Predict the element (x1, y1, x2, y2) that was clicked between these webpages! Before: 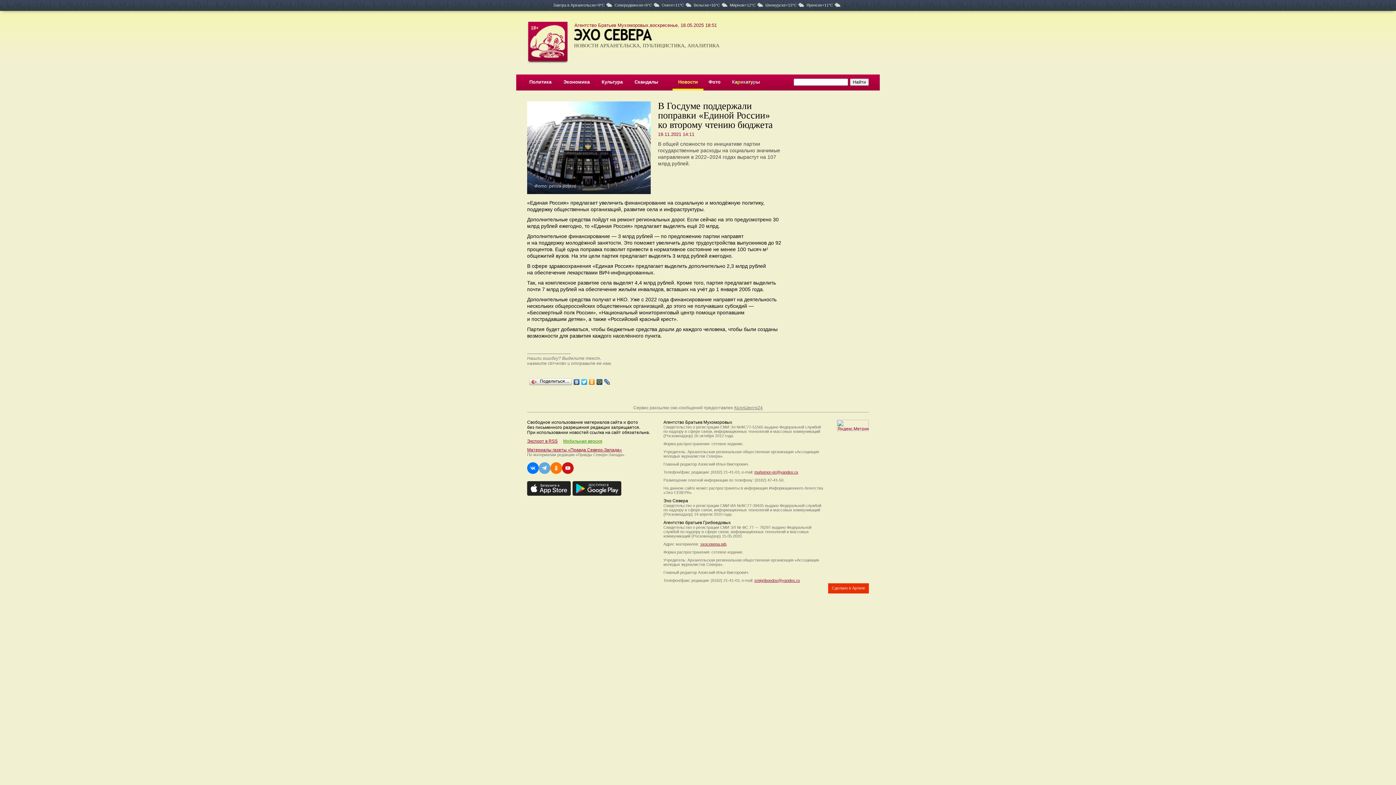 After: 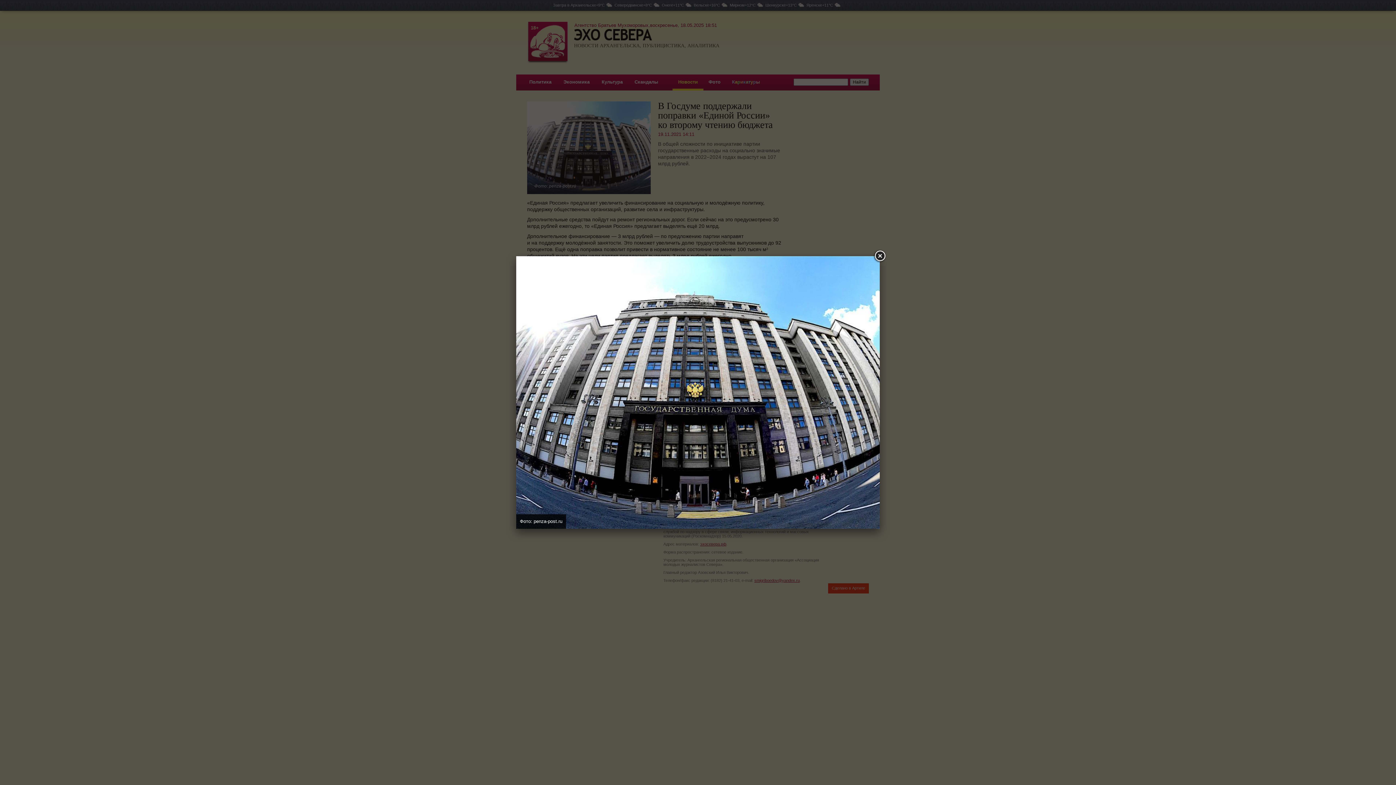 Action: bbox: (527, 101, 650, 194) label: Фото: penza-post.ru